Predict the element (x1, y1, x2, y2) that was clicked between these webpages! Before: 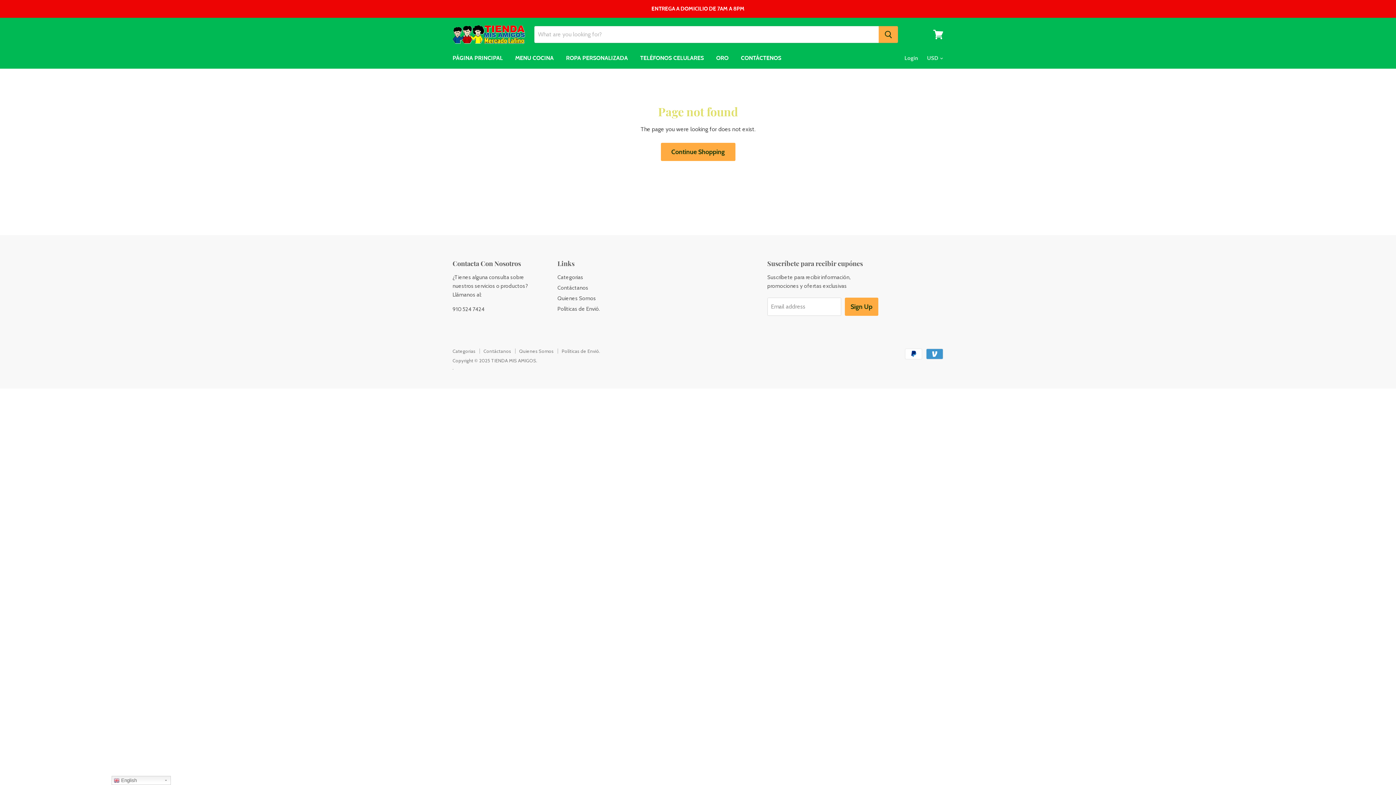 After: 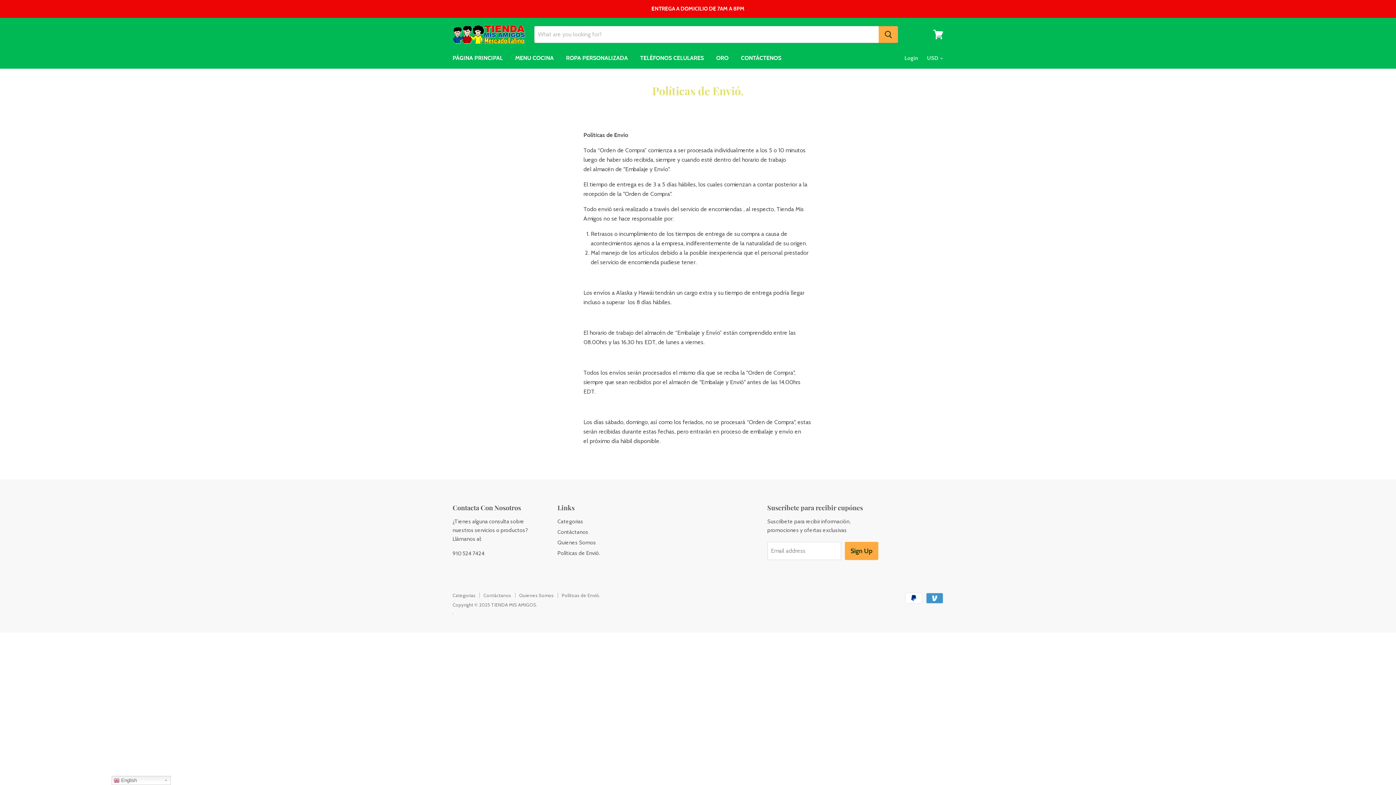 Action: label: Políticas de Envió. bbox: (561, 348, 600, 354)